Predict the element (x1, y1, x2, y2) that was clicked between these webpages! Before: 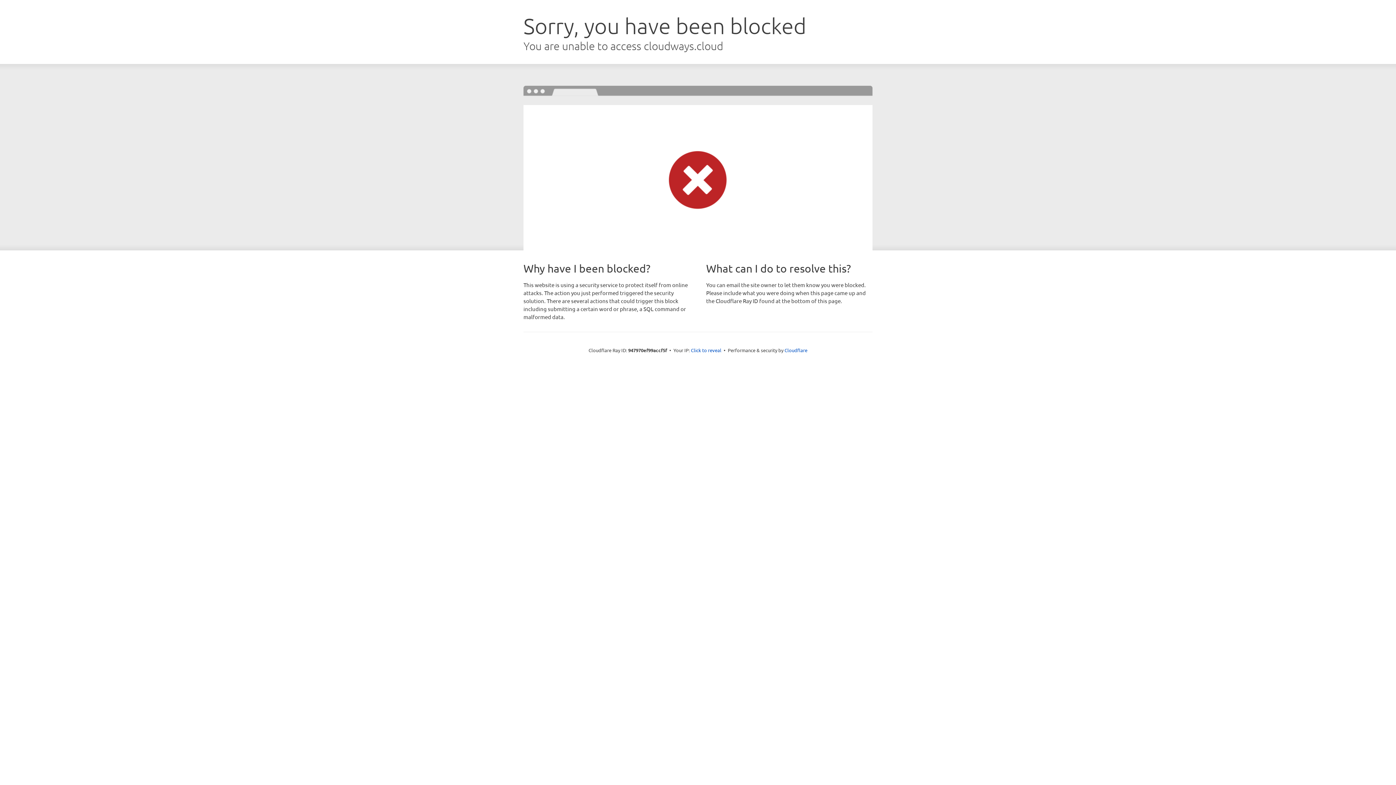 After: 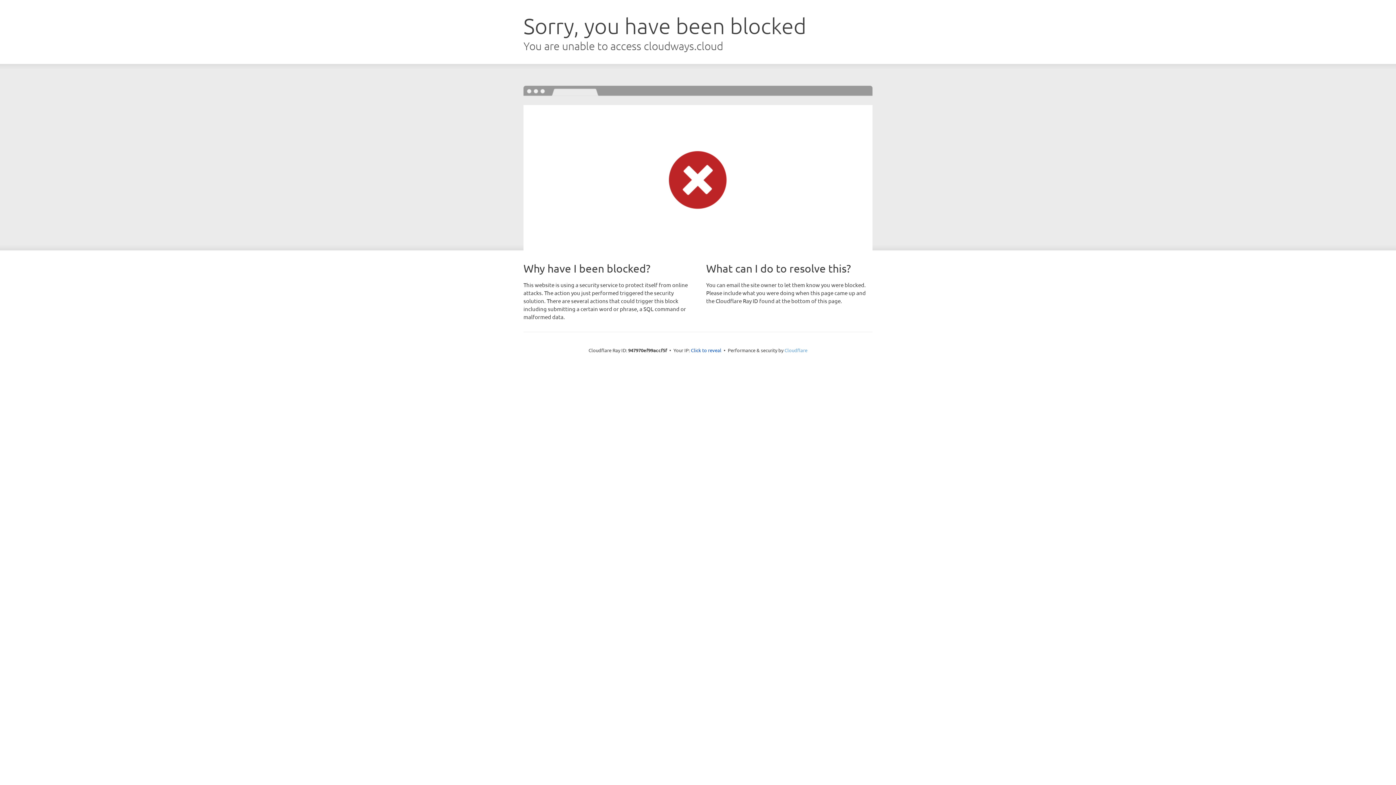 Action: bbox: (784, 347, 807, 353) label: Cloudflare